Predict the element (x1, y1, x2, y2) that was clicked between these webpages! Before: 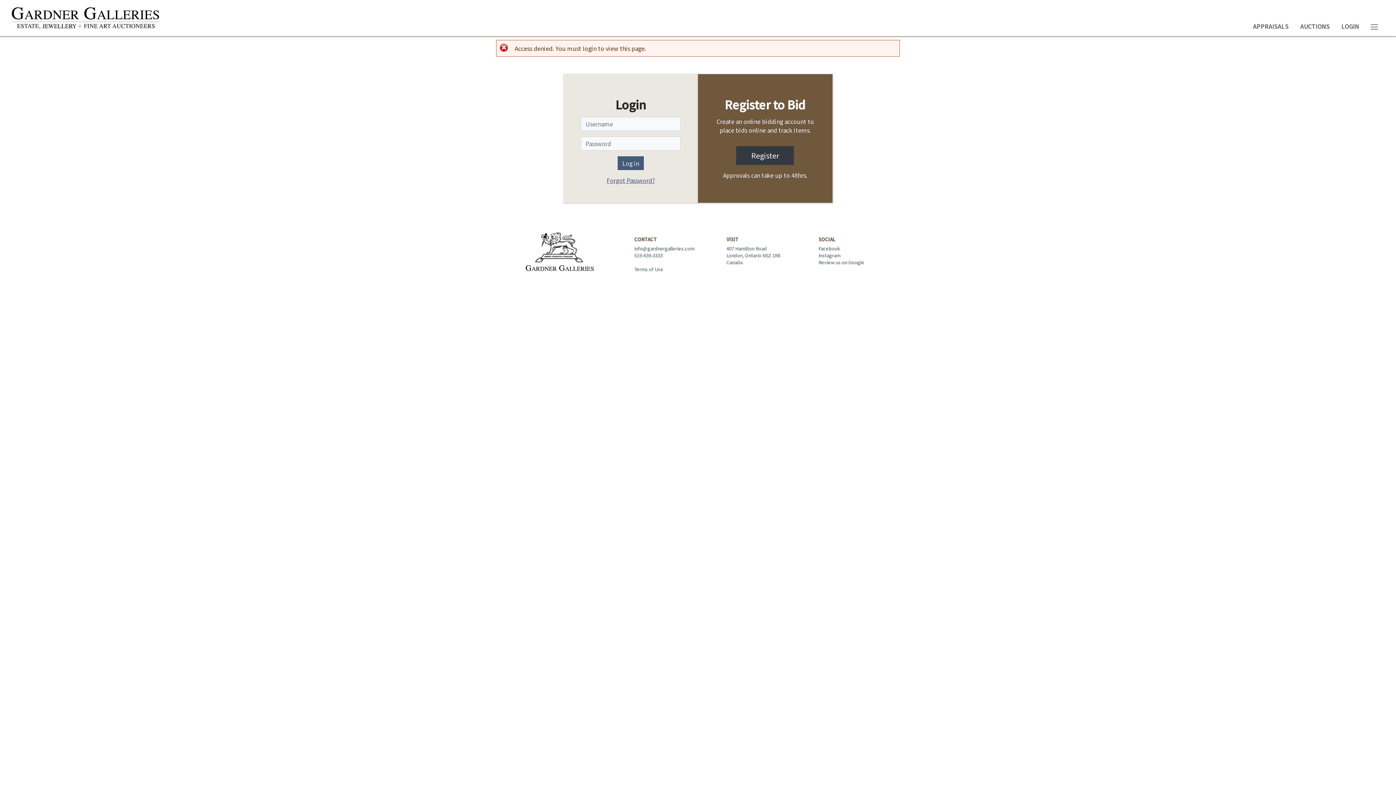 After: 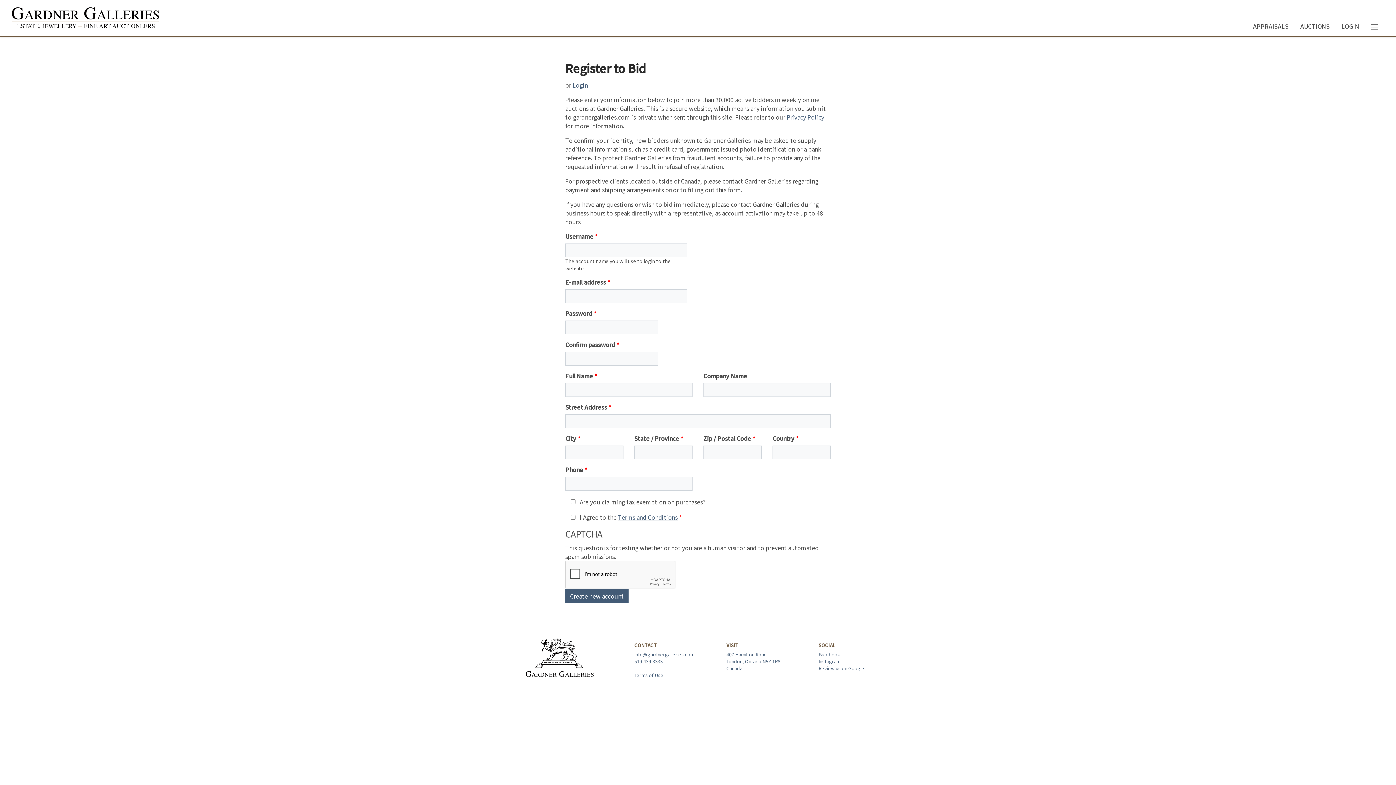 Action: label: Register bbox: (736, 146, 794, 165)